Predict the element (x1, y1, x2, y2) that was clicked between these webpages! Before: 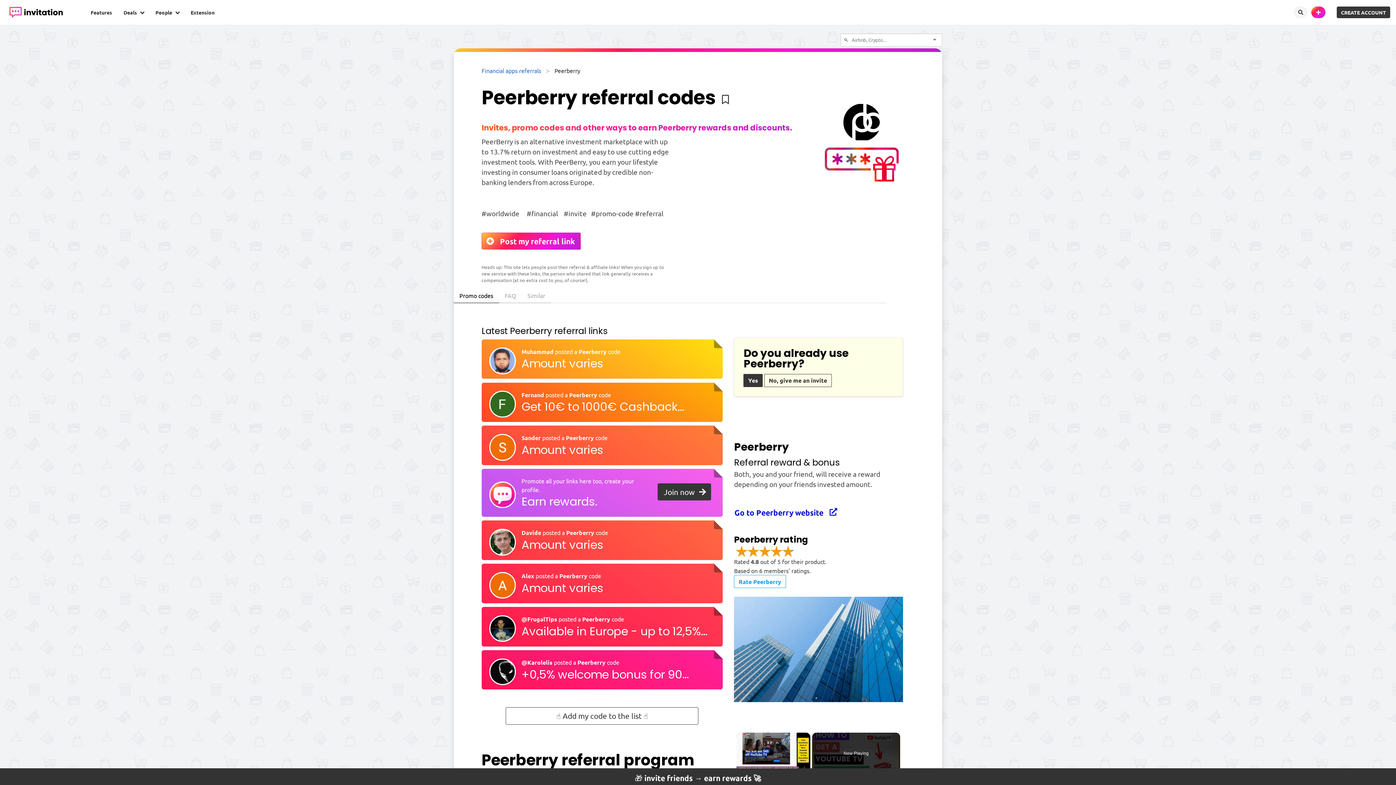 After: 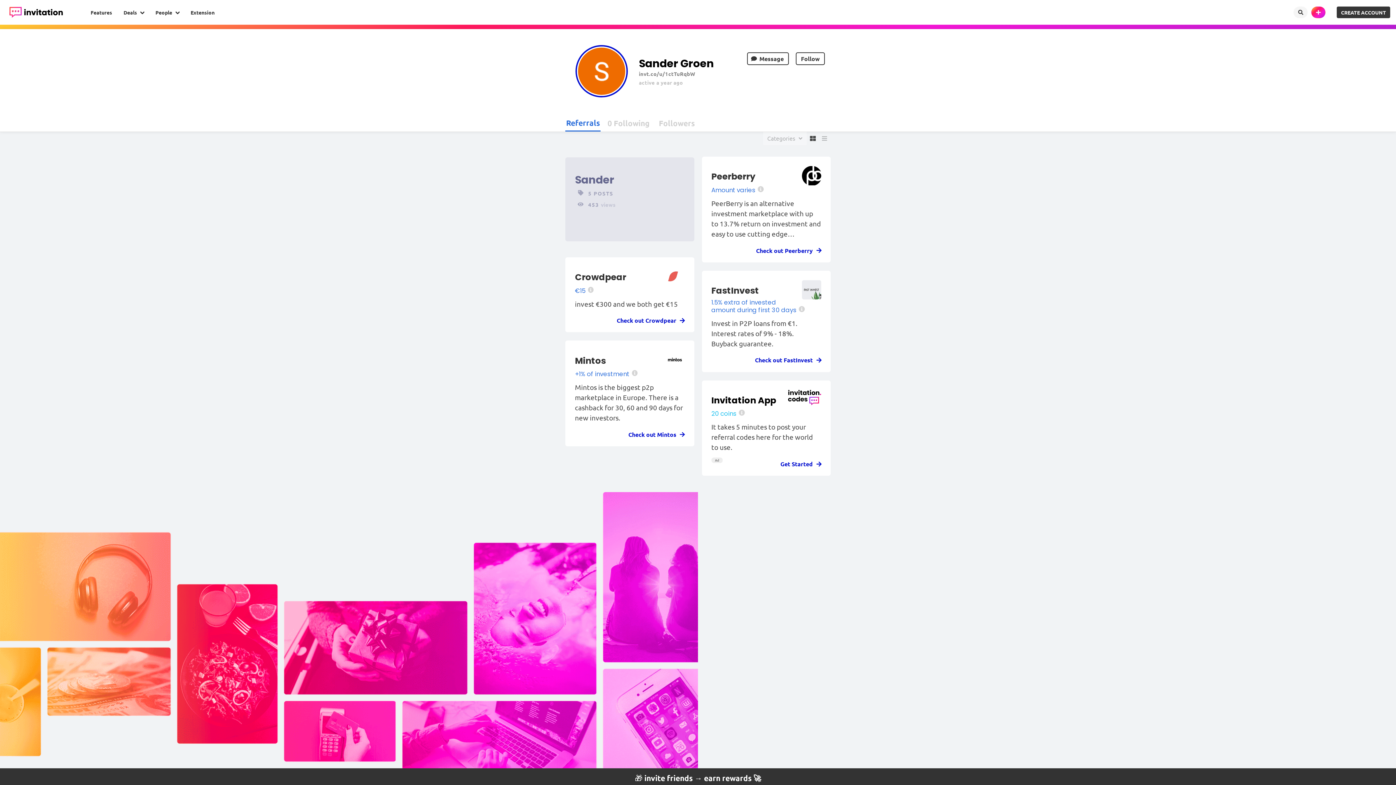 Action: bbox: (521, 434, 542, 441) label: Sander 